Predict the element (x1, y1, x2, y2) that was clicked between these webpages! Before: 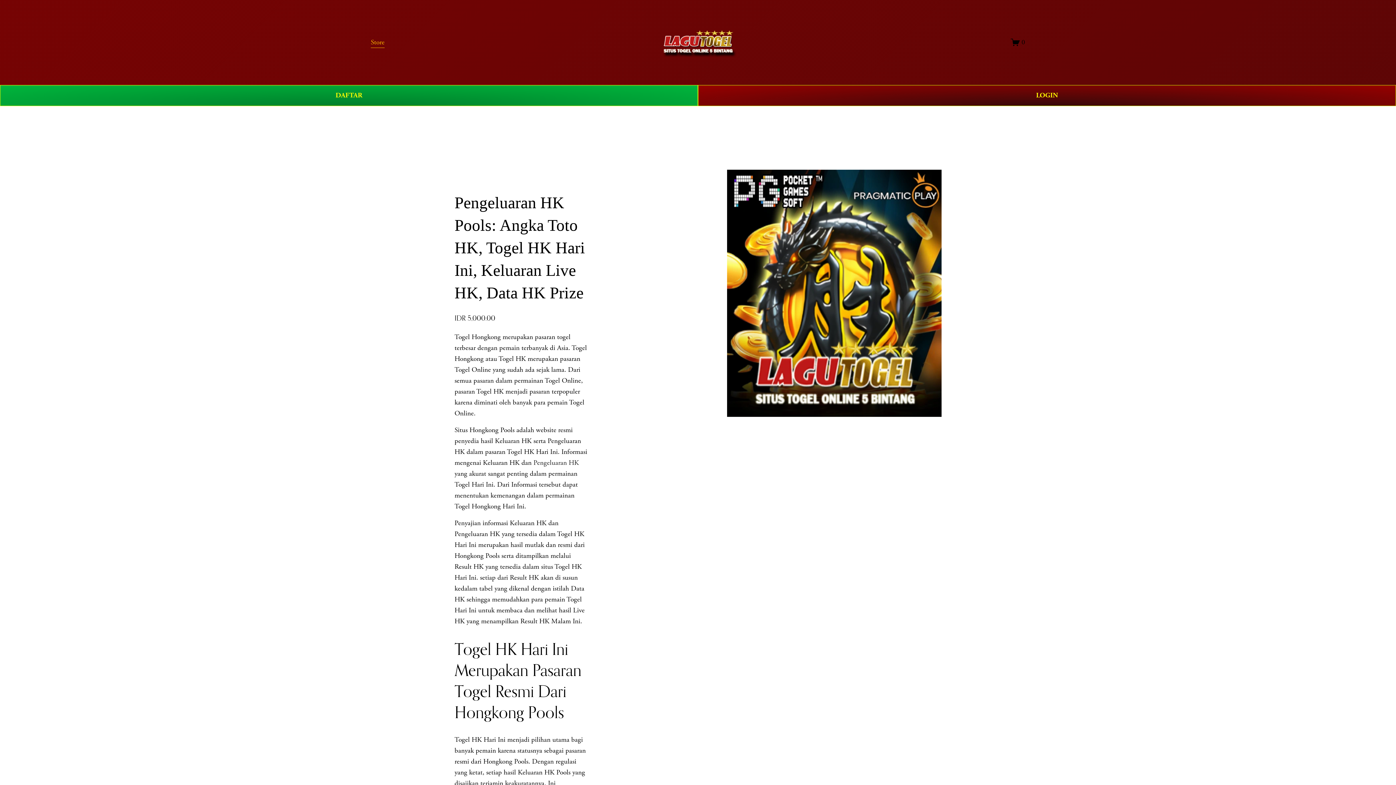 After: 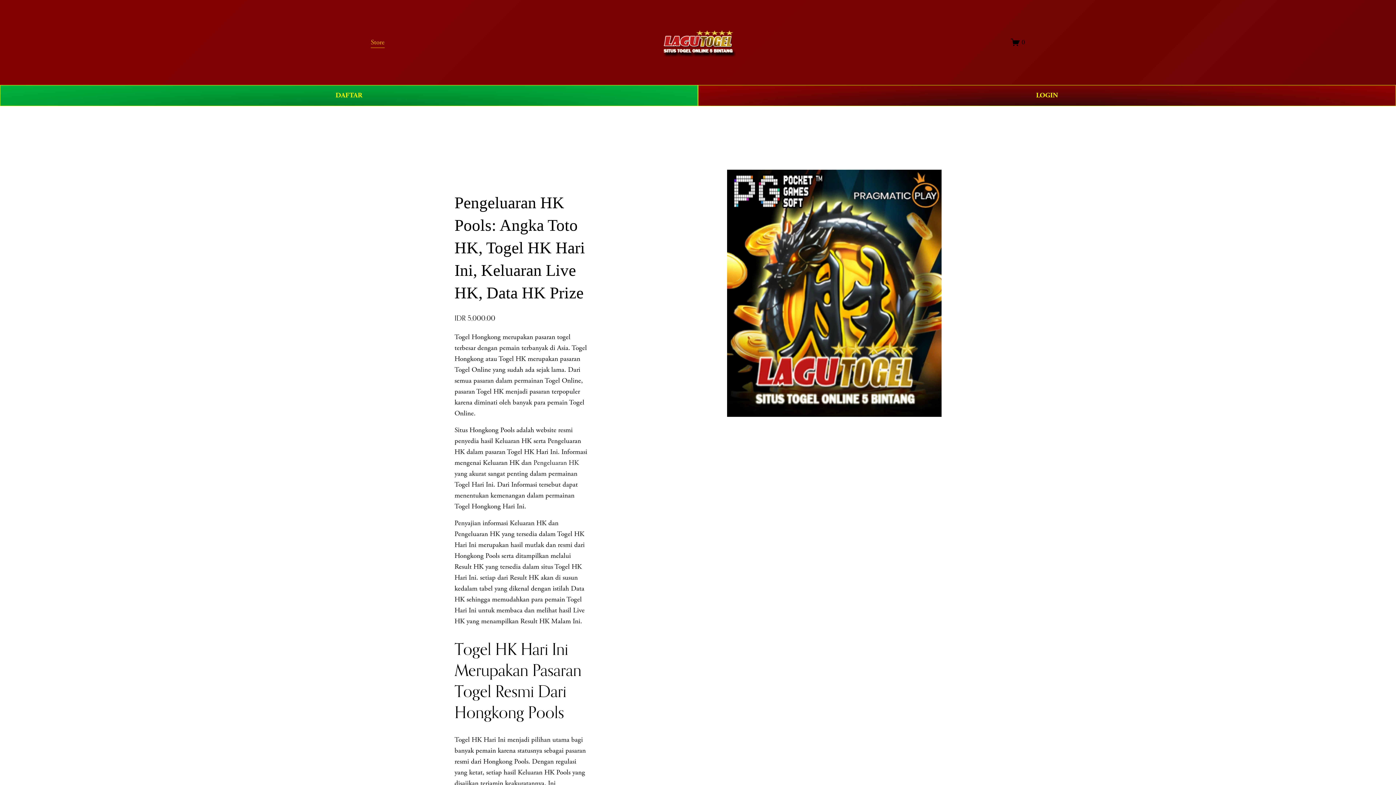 Action: bbox: (1011, 37, 1025, 47) label: 0